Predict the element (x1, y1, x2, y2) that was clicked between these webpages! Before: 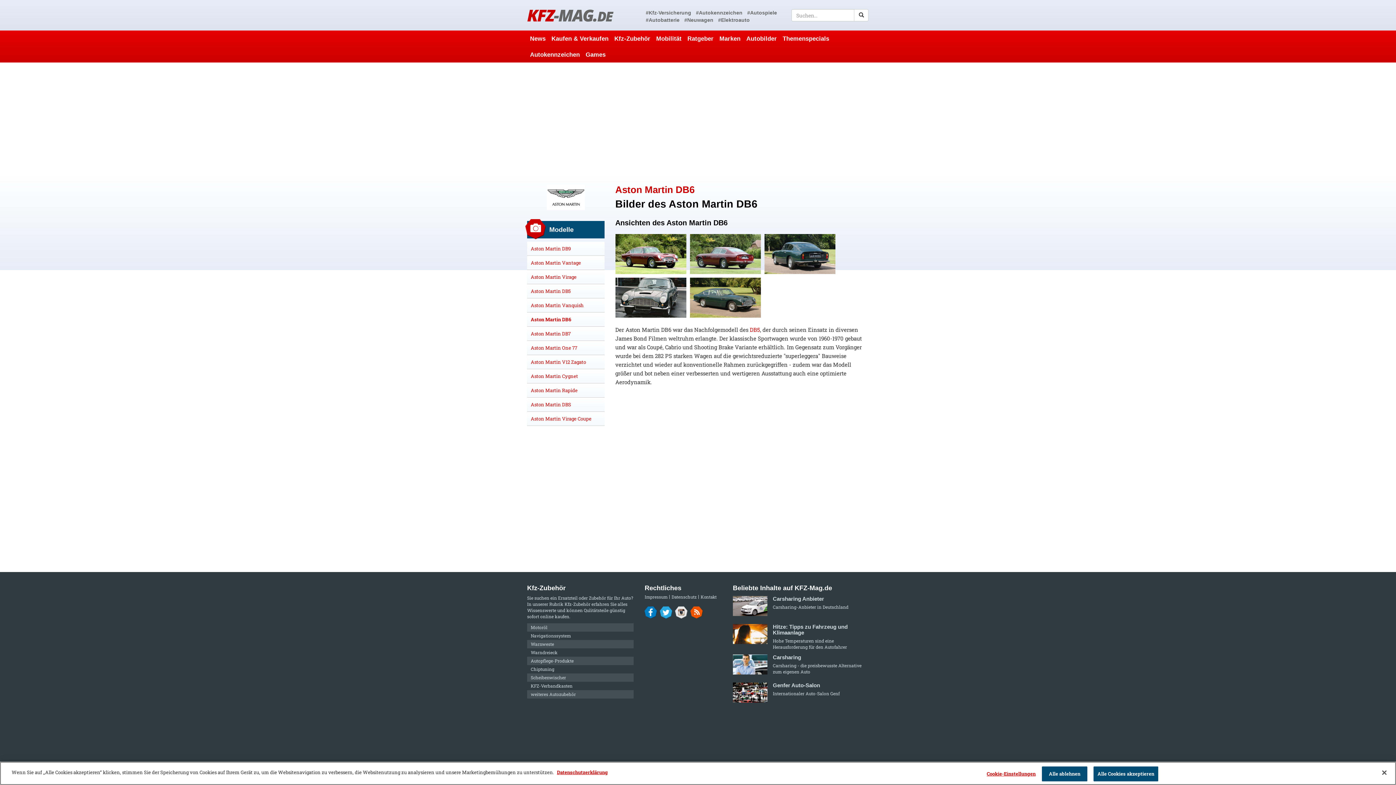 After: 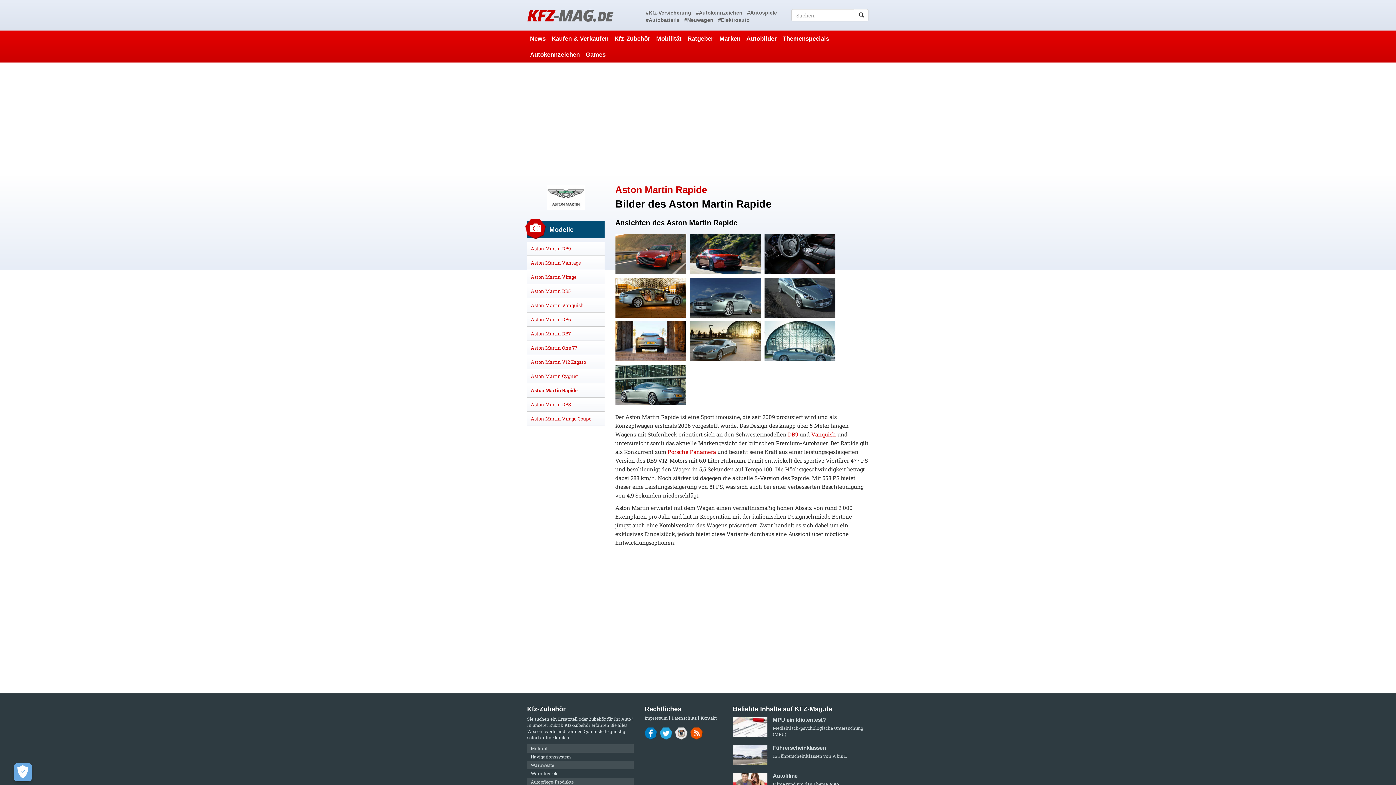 Action: label: Aston Martin Rapide bbox: (530, 387, 577, 393)